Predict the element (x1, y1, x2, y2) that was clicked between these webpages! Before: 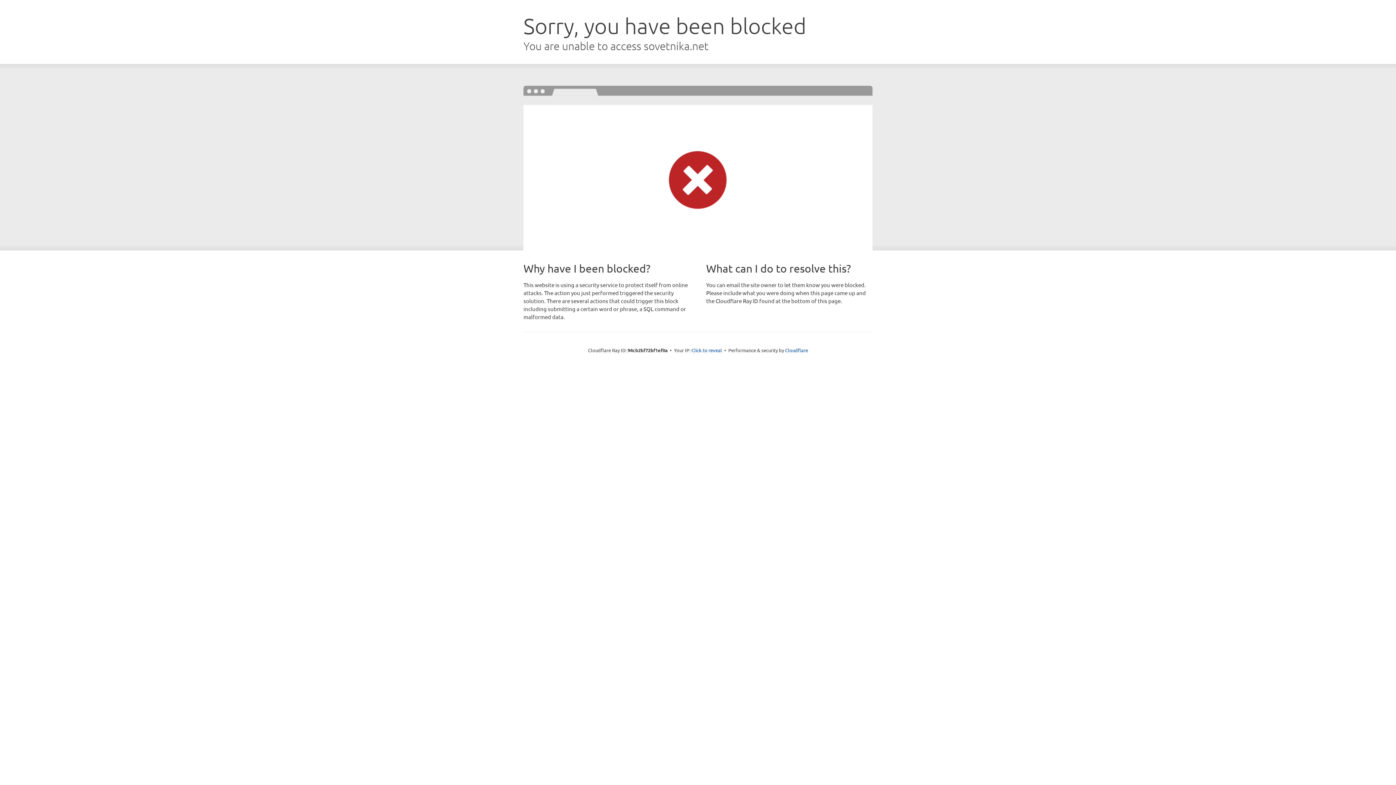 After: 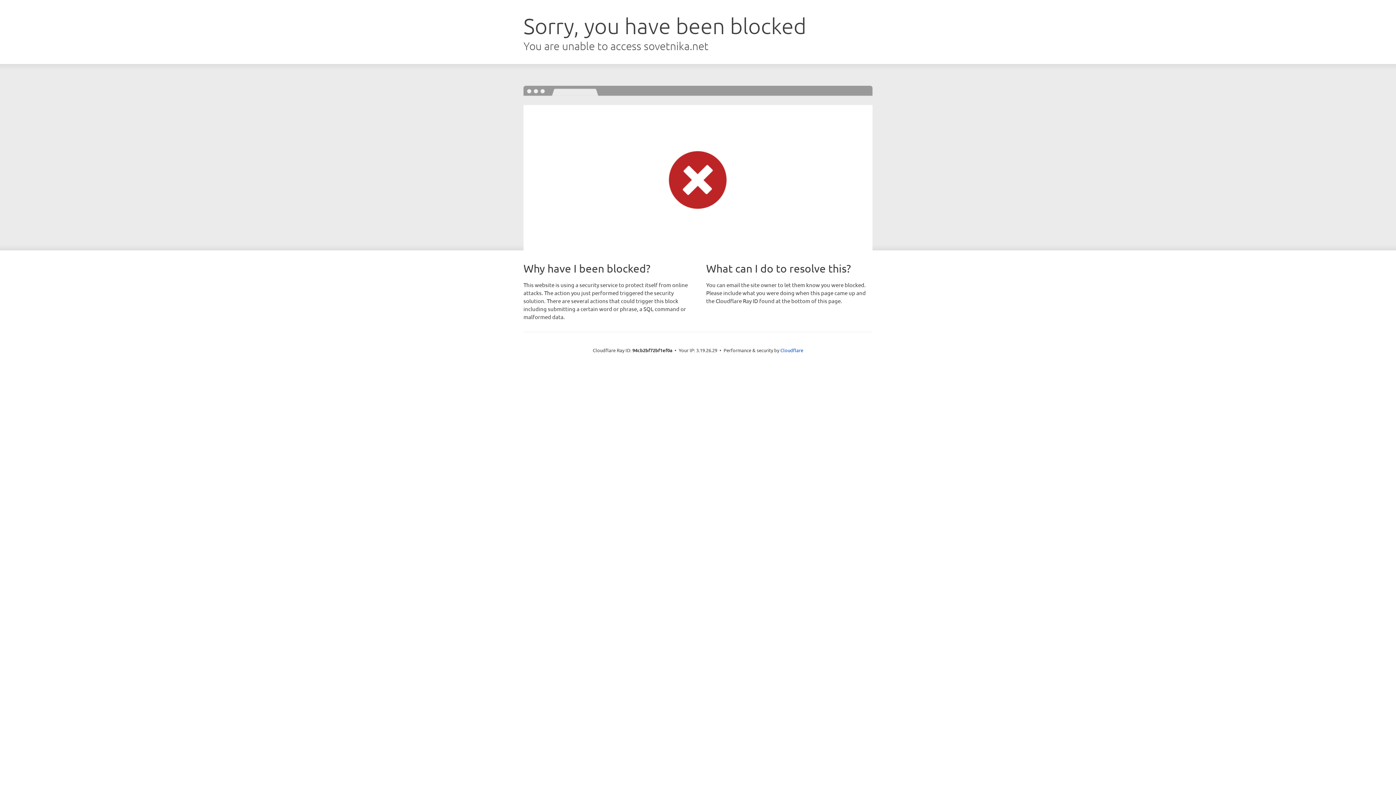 Action: bbox: (691, 346, 722, 353) label: Click to reveal